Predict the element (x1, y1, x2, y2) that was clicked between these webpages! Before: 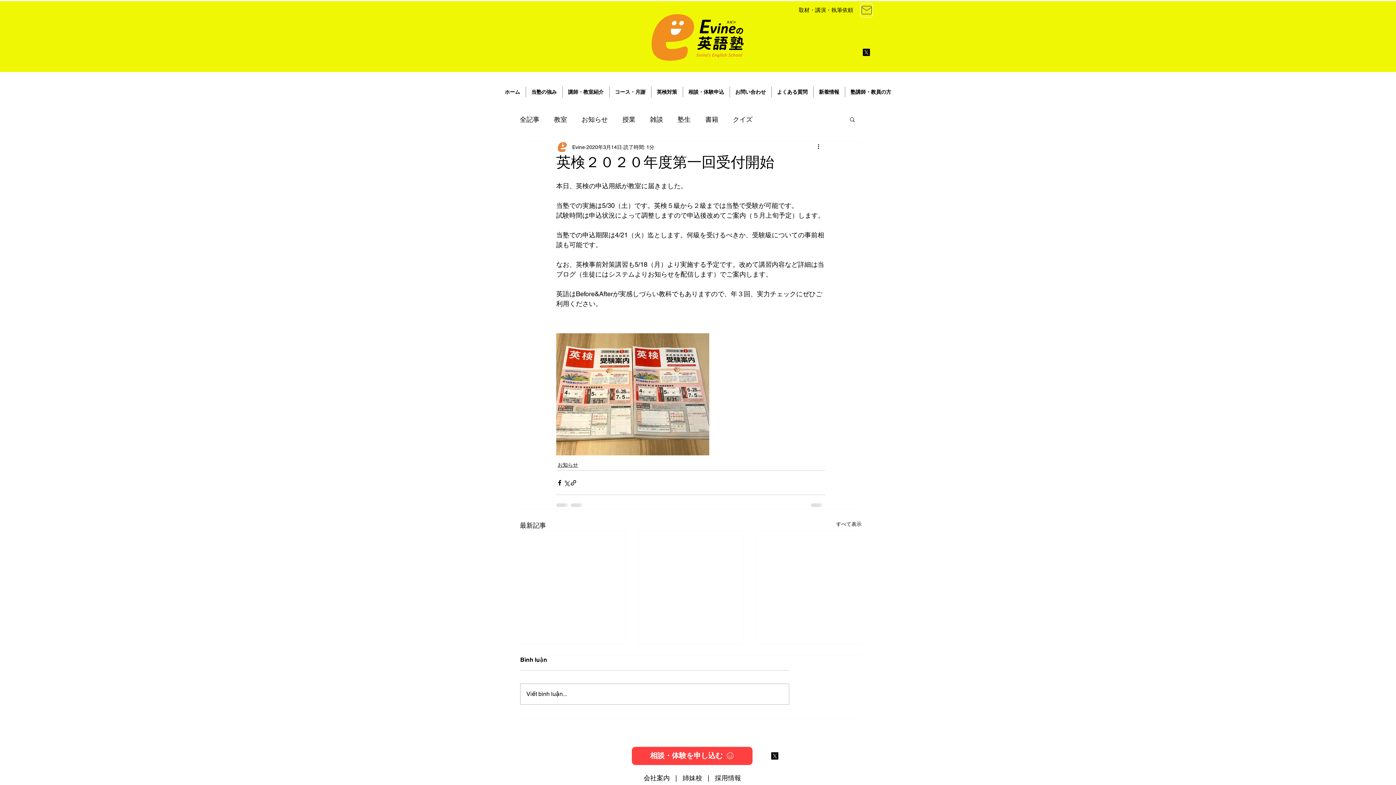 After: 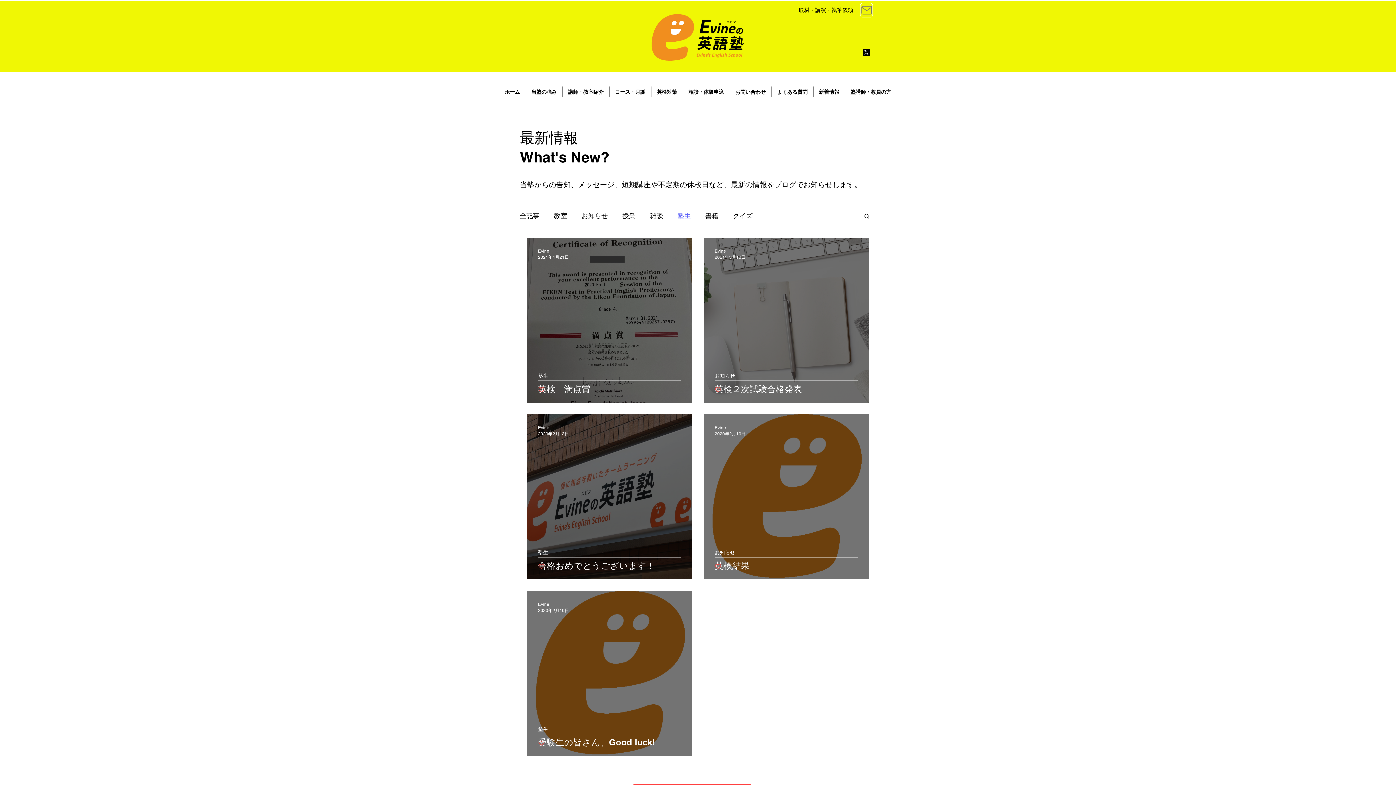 Action: bbox: (677, 113, 690, 124) label: 塾生